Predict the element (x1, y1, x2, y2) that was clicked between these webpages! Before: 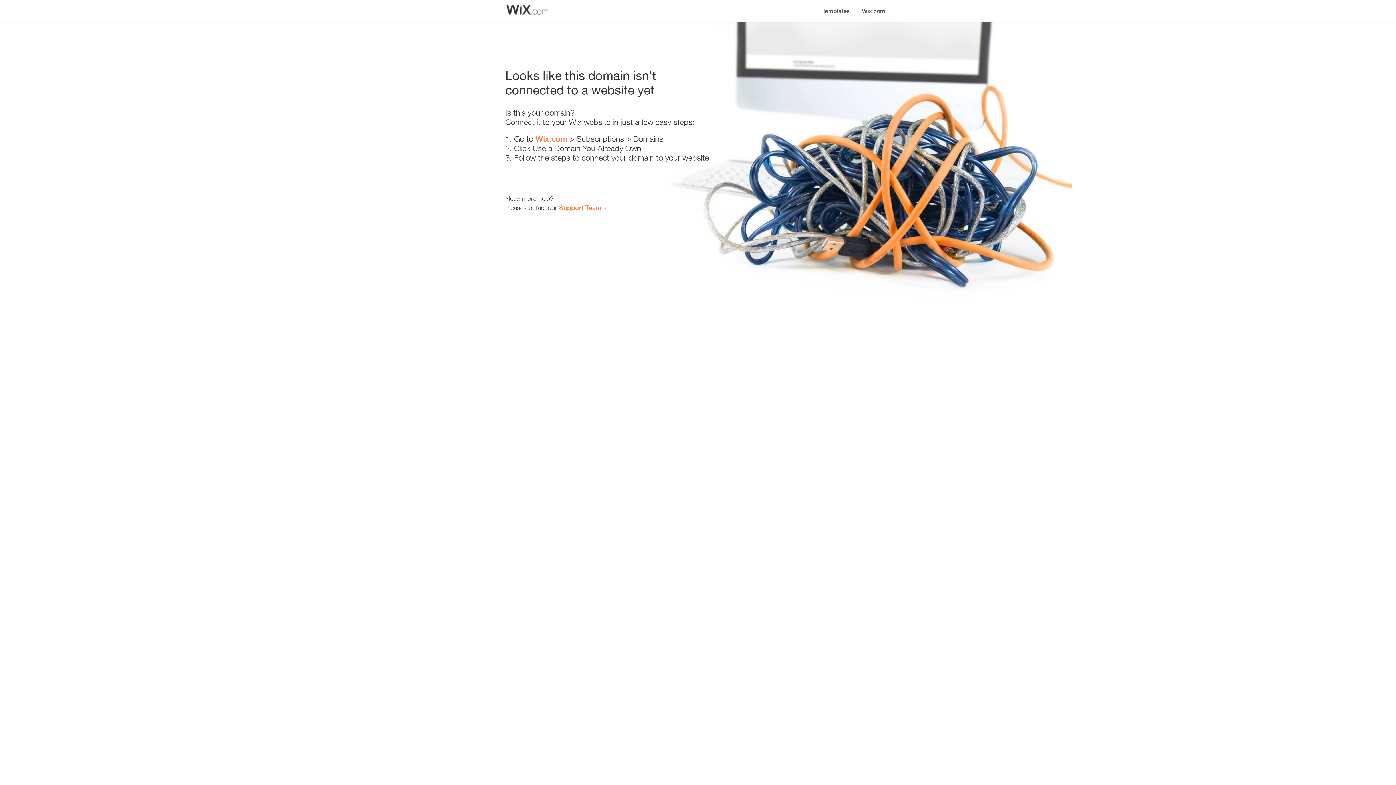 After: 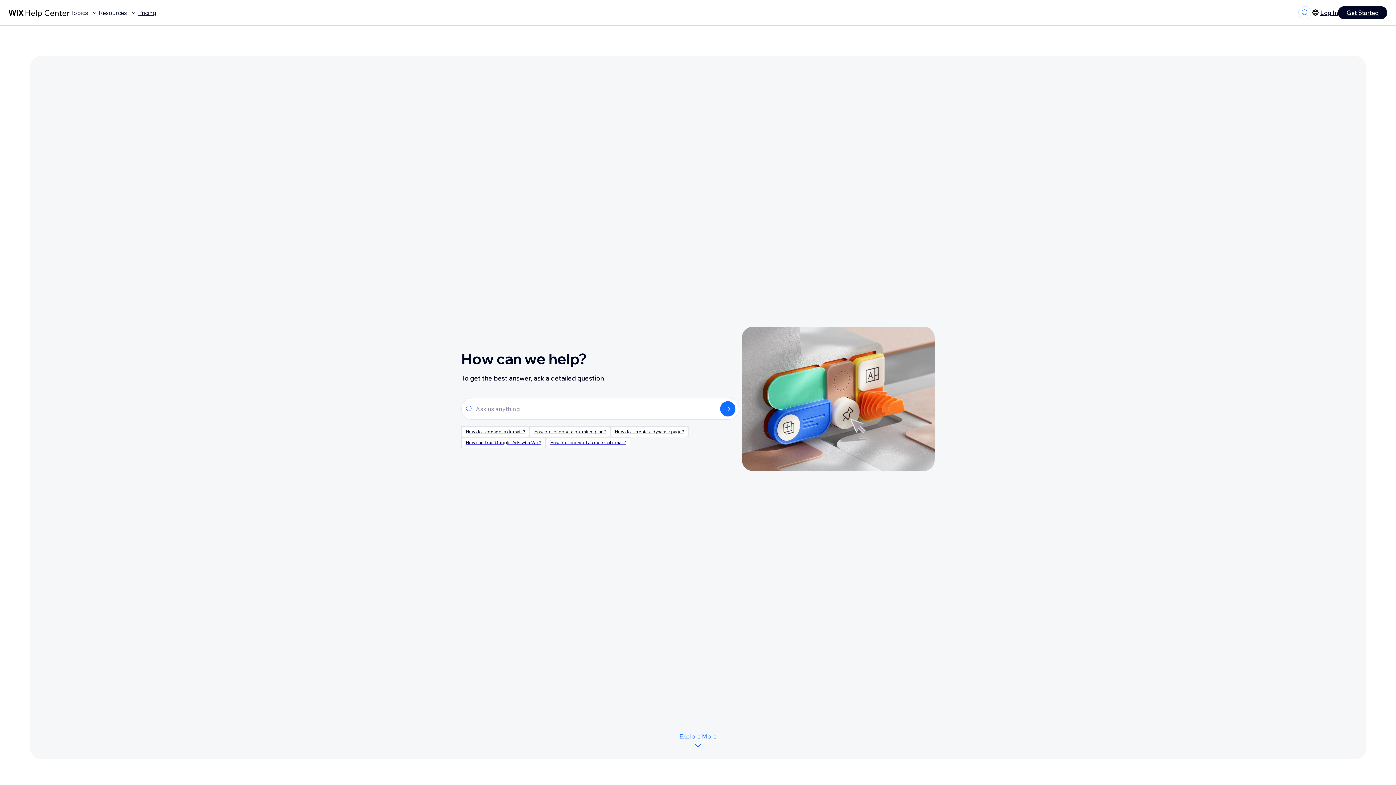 Action: label: Support Team bbox: (559, 203, 601, 211)